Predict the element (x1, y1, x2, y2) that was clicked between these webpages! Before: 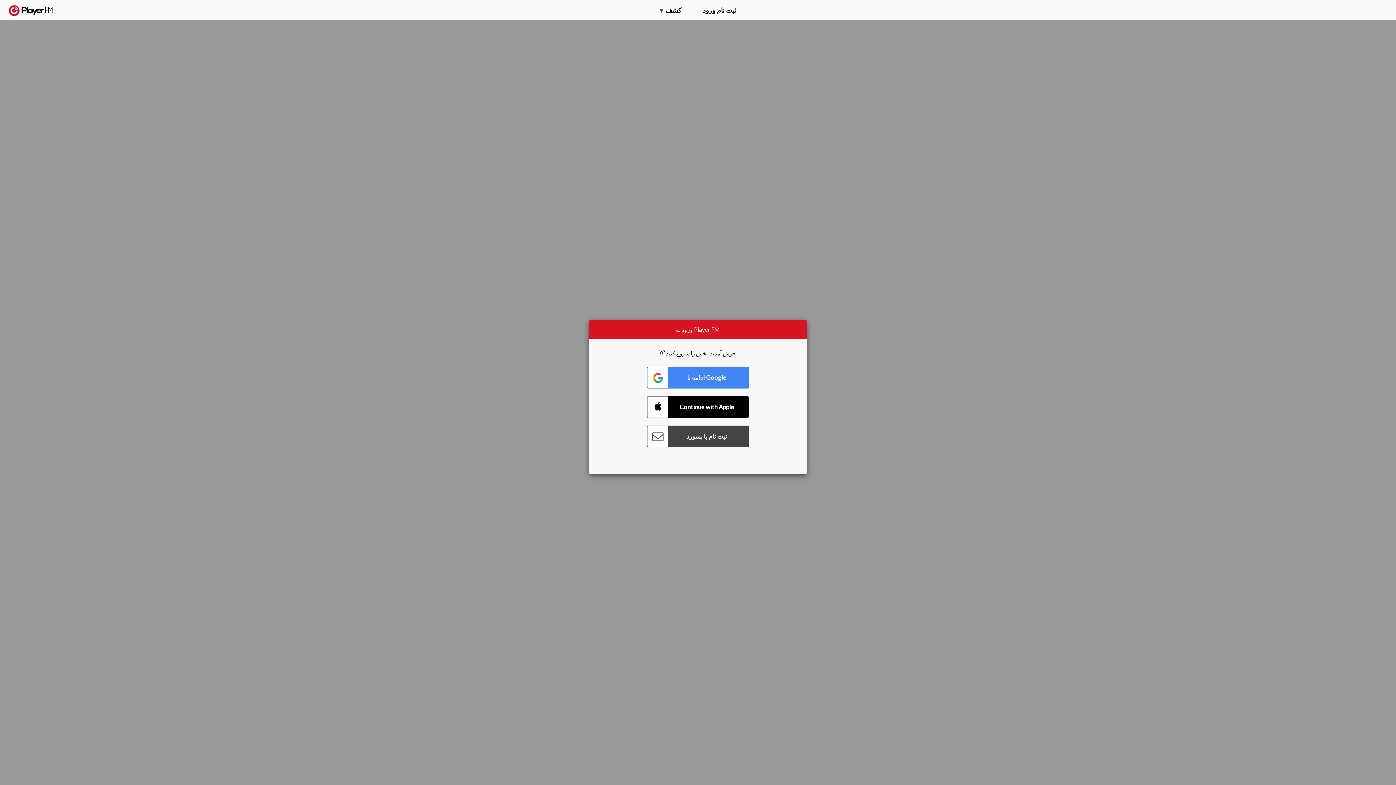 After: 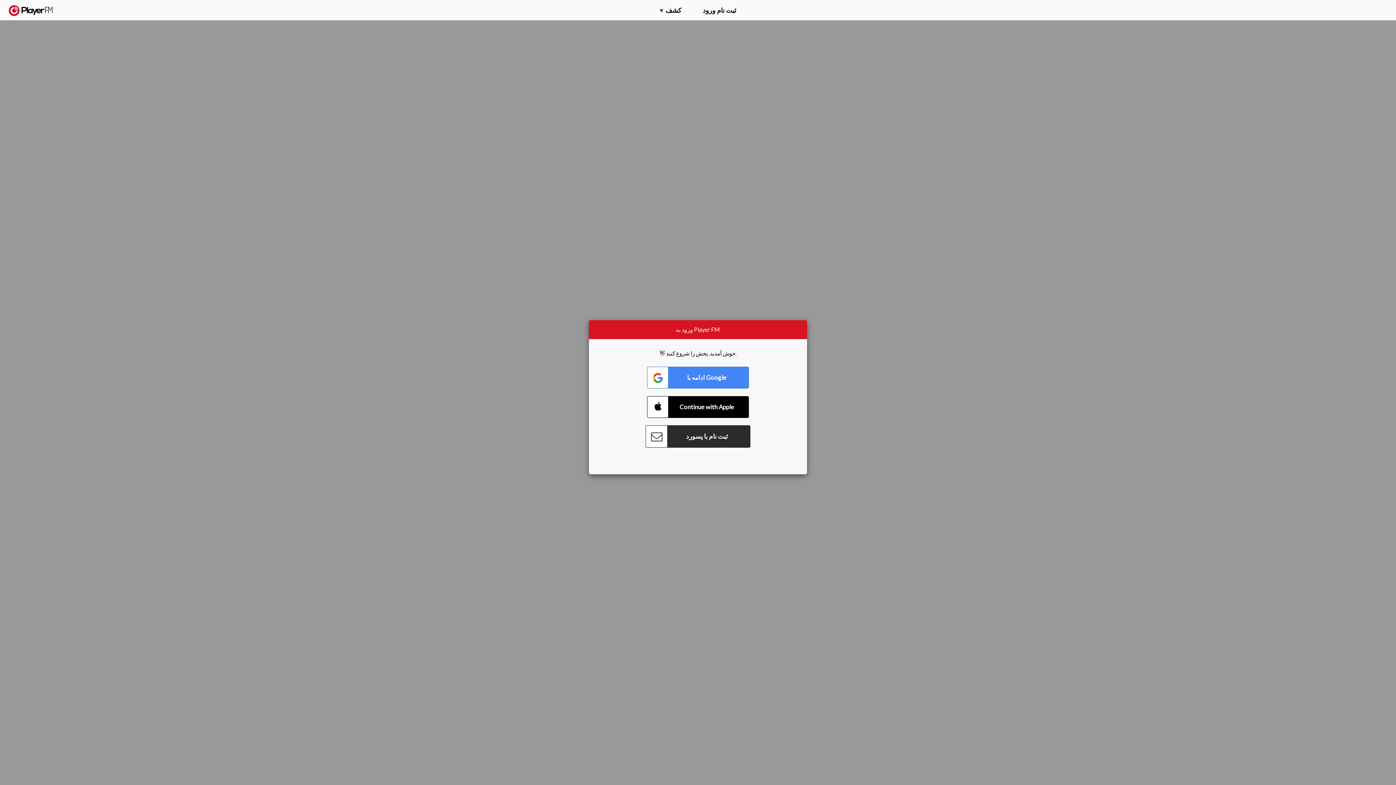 Action: label: Connect with Password bbox: (647, 425, 749, 447)